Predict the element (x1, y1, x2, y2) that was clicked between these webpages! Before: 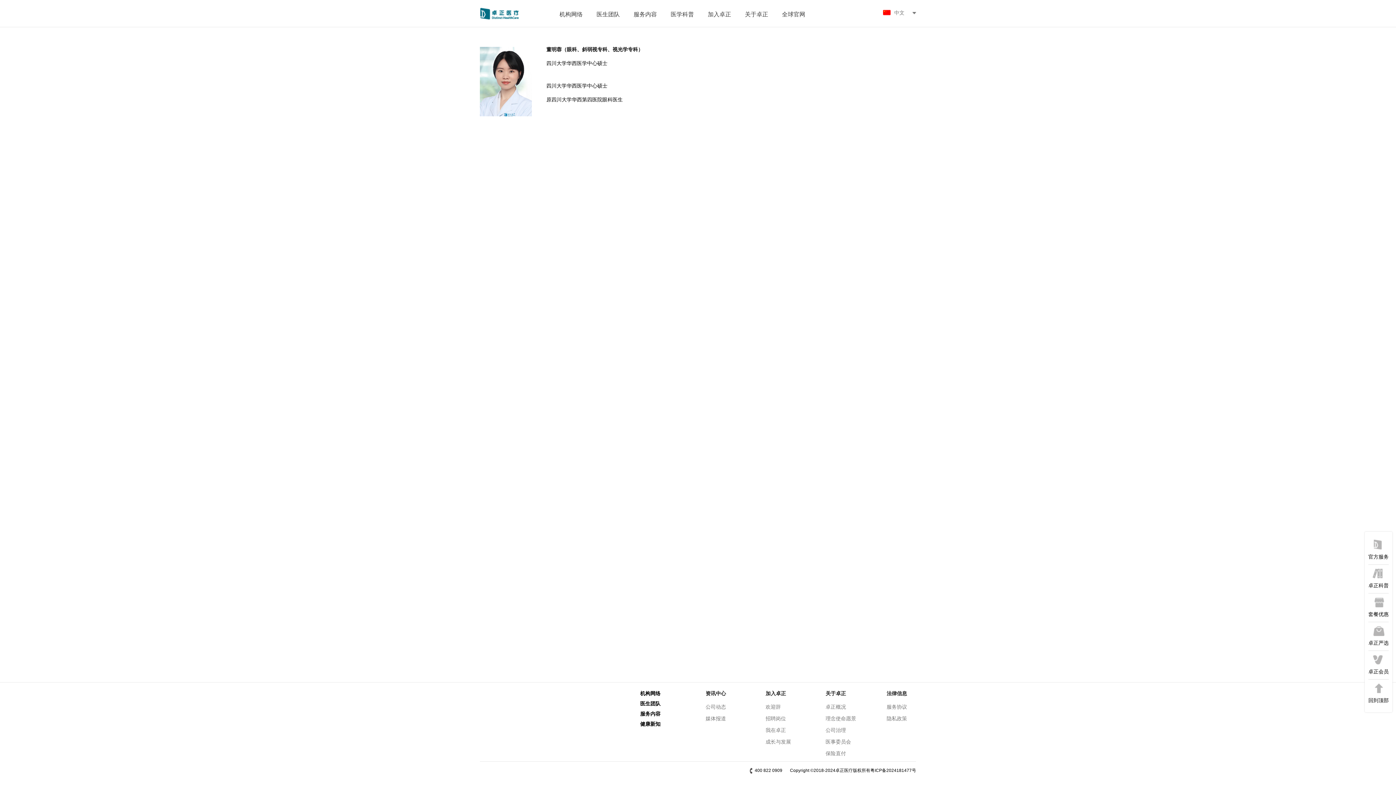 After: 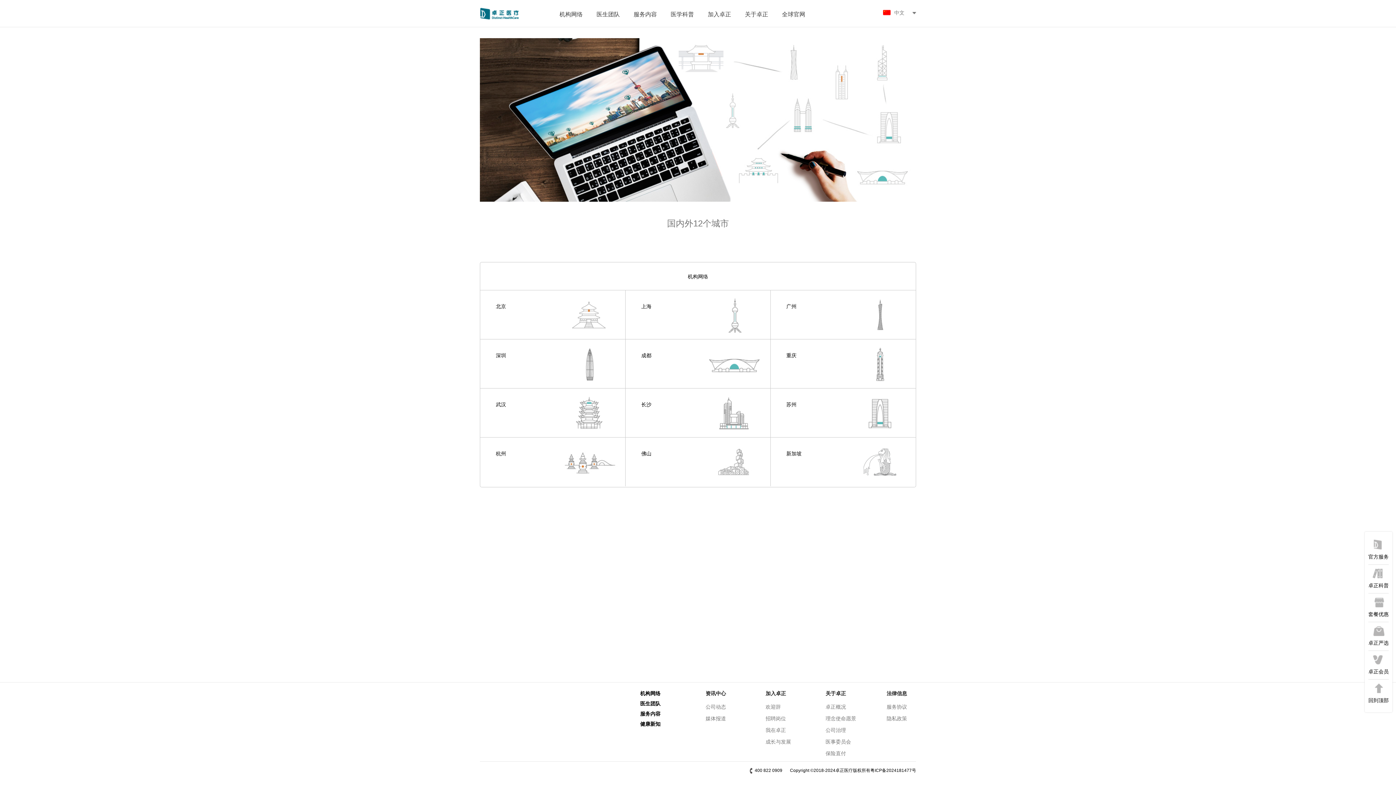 Action: bbox: (640, 690, 660, 697) label: 机构网络